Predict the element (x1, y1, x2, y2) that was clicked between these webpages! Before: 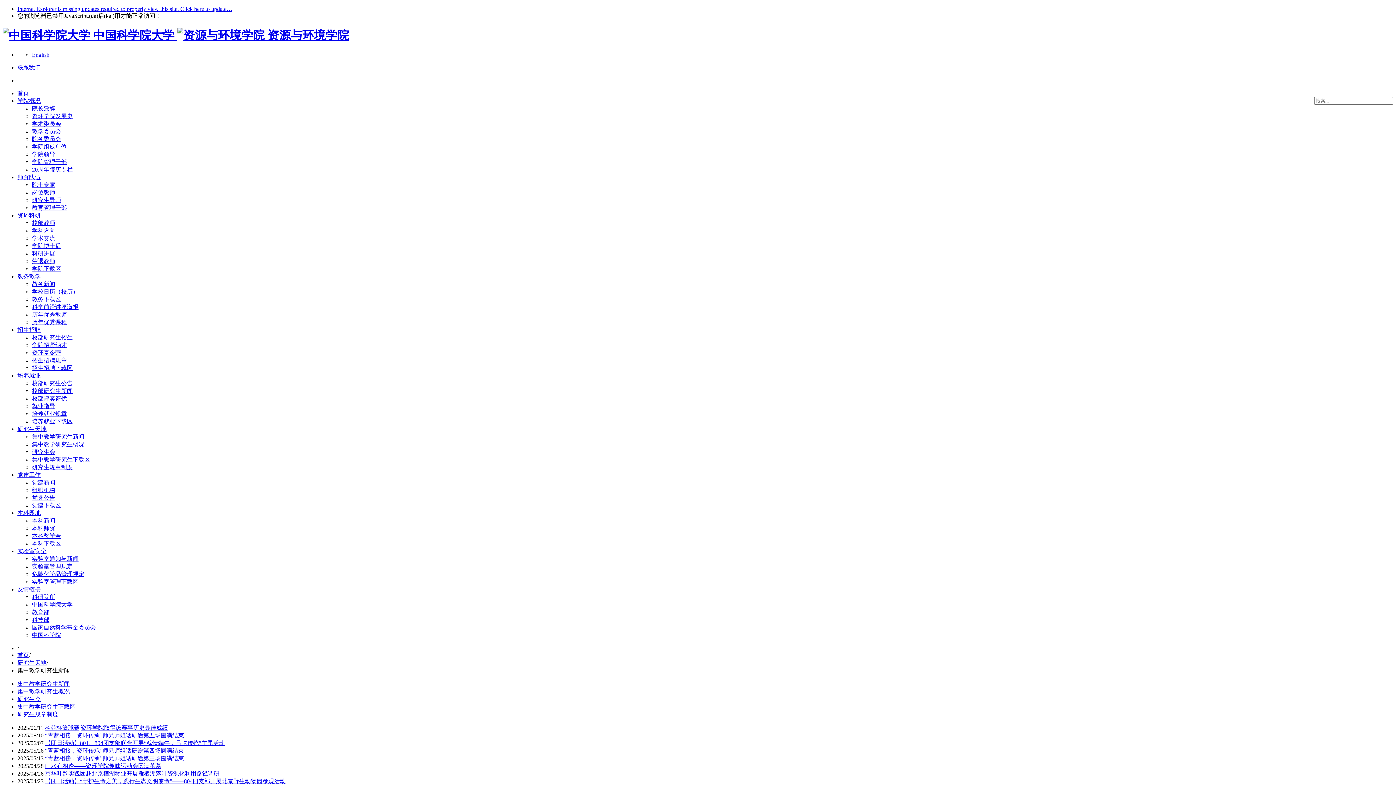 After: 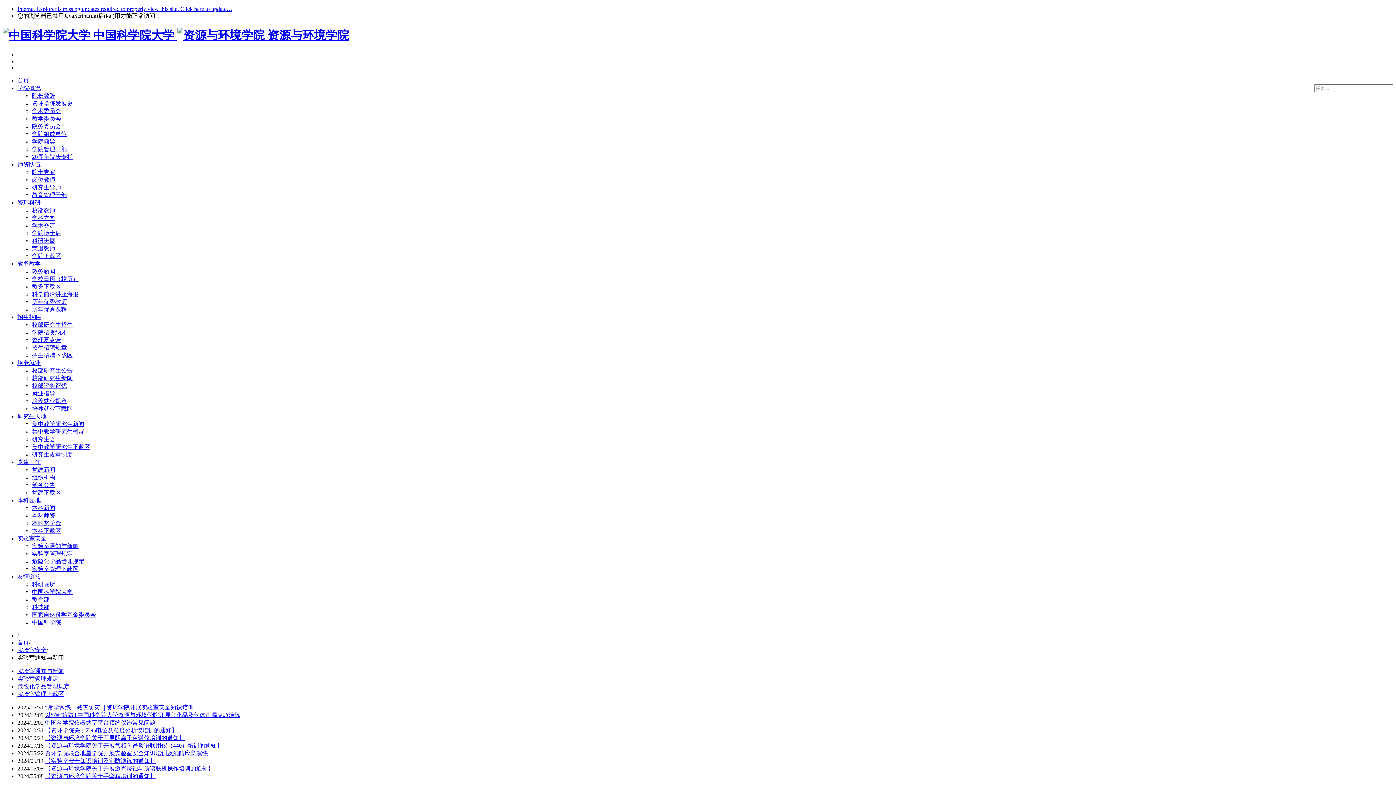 Action: label: 实验室通知与新闻 bbox: (32, 555, 78, 562)